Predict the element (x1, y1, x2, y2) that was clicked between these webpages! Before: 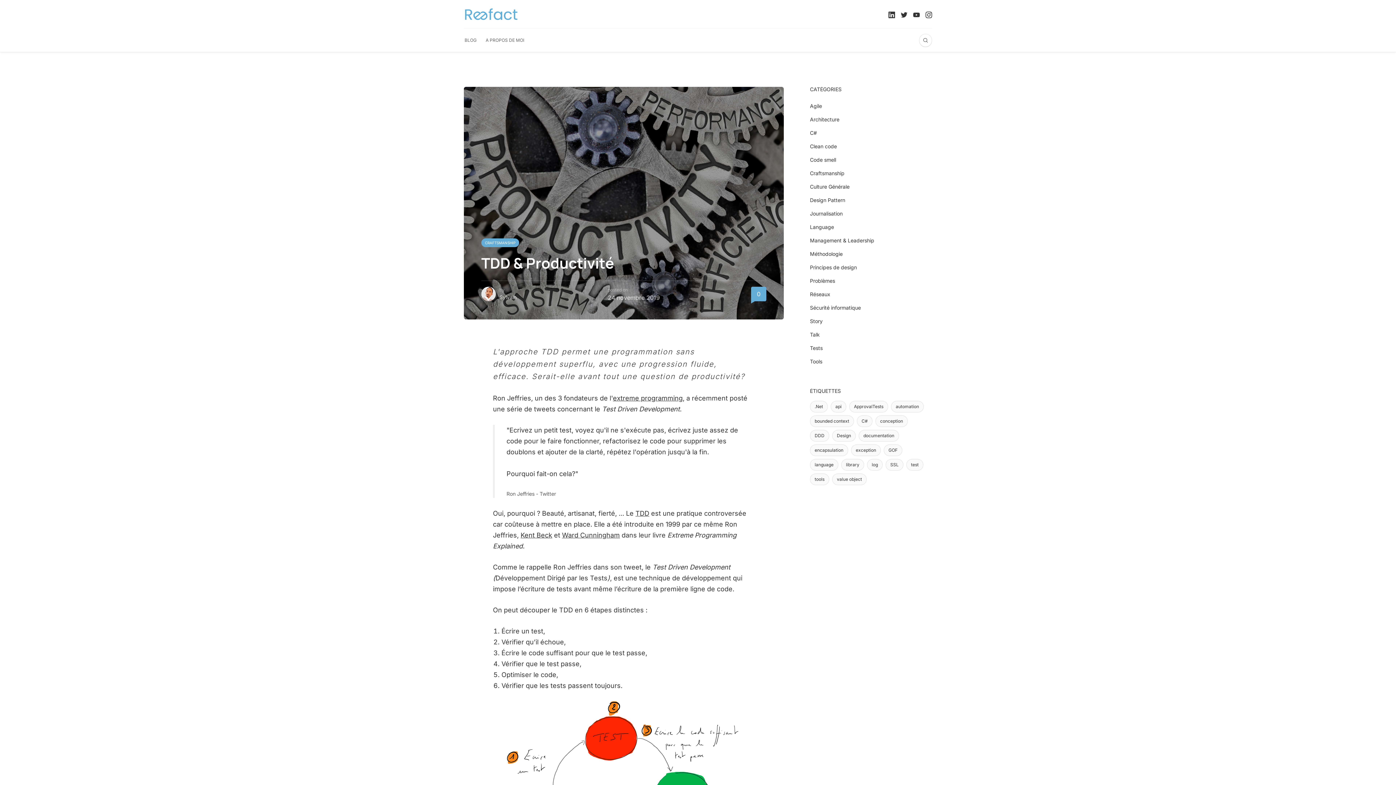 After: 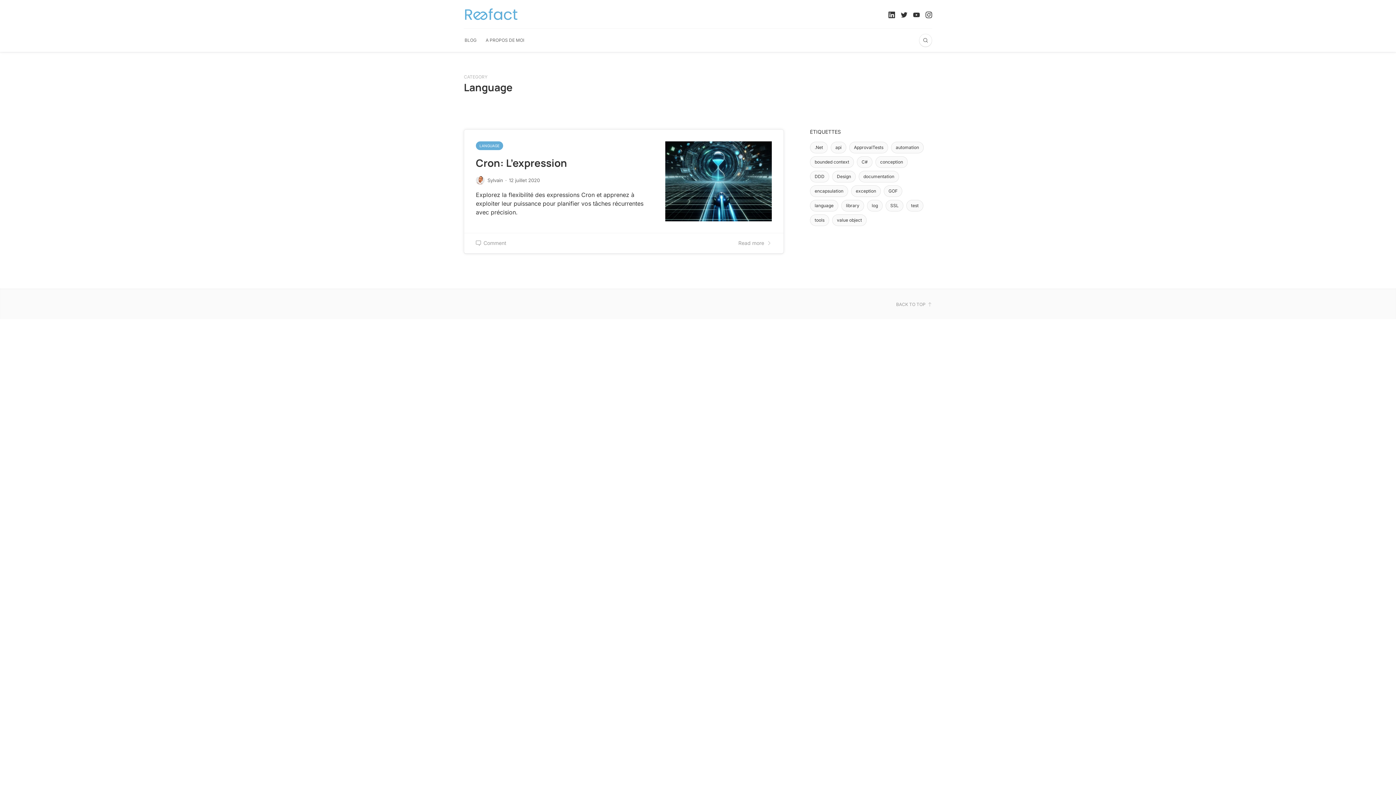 Action: bbox: (810, 220, 834, 233) label: Language